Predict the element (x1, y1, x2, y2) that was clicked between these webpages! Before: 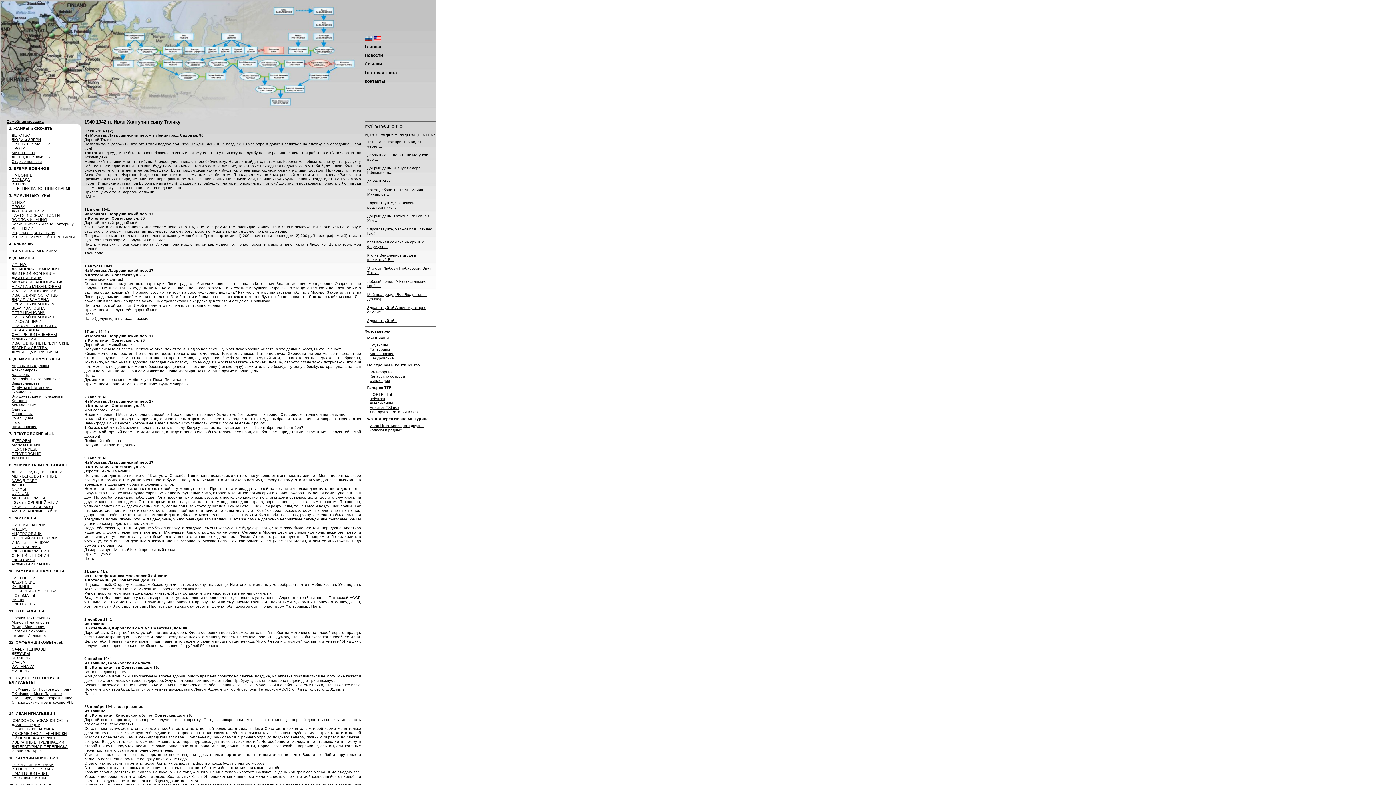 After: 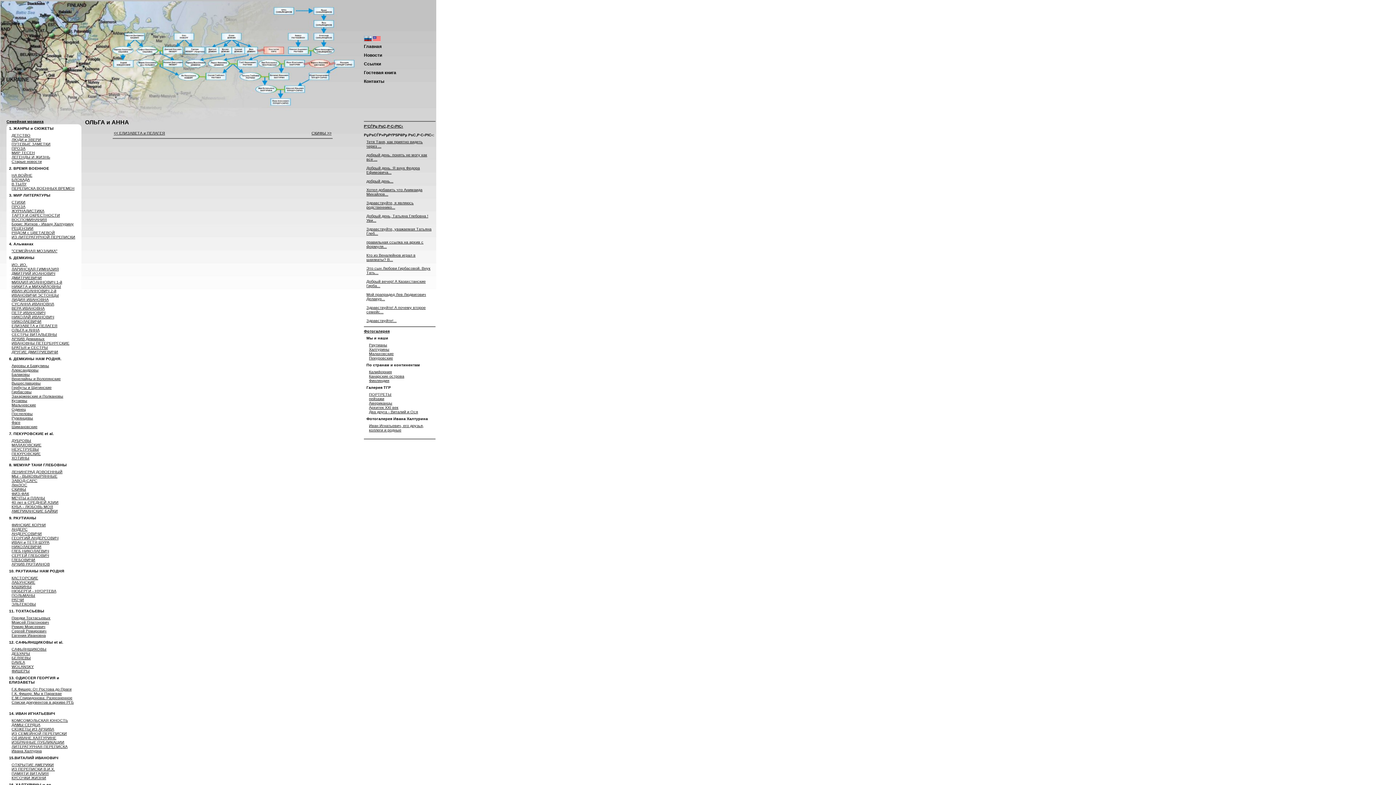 Action: bbox: (11, 328, 39, 332) label: ОЛЬГА и АННА